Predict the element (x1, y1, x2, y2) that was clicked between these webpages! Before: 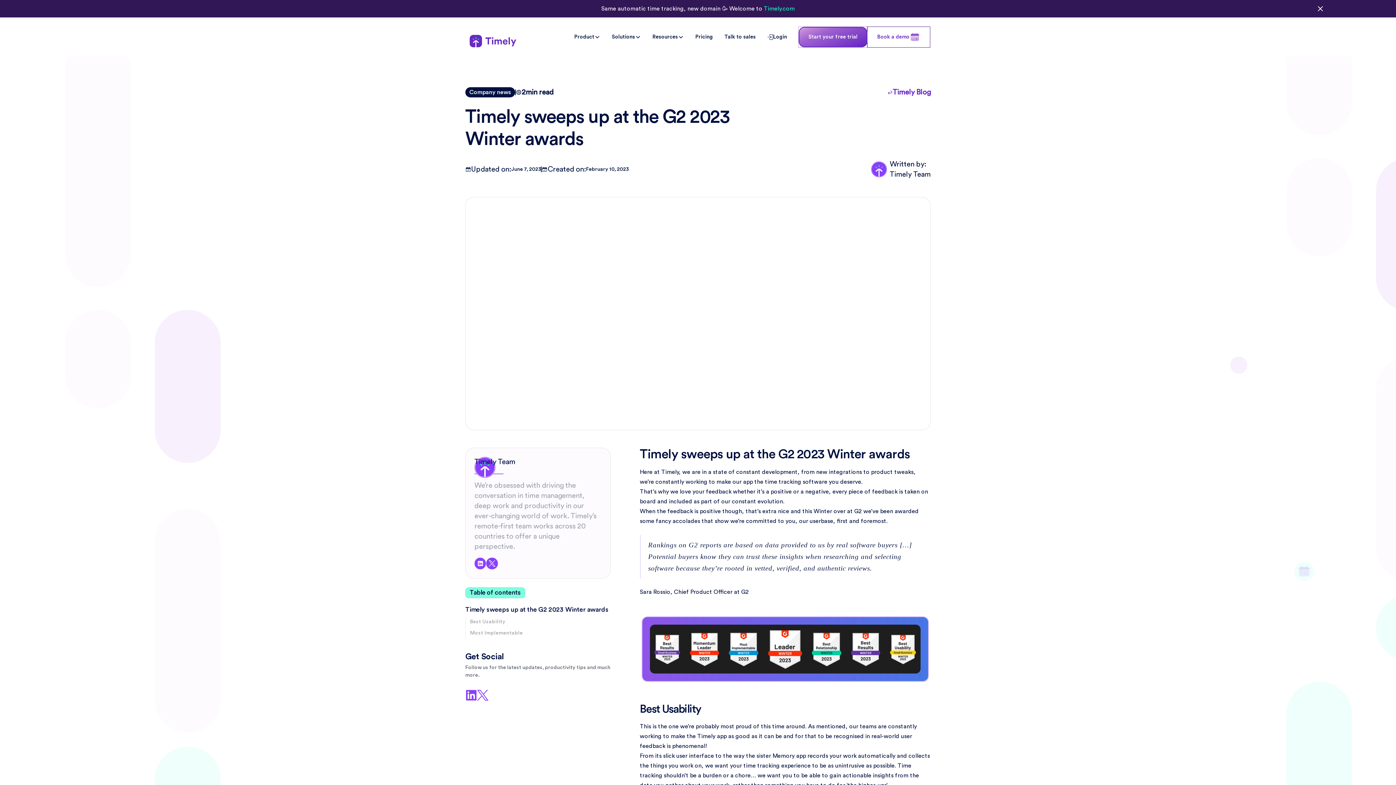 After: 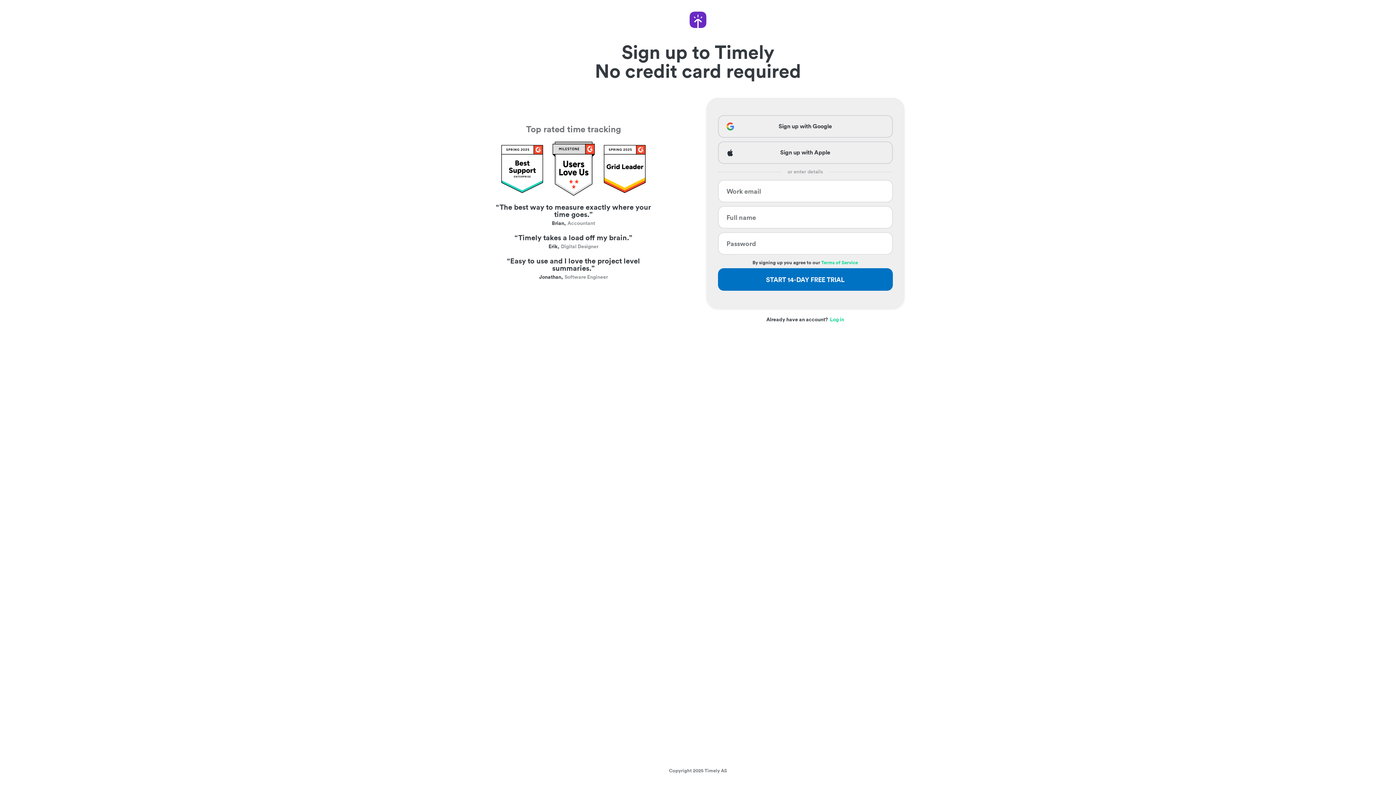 Action: bbox: (798, 26, 867, 47) label: Start your free trial